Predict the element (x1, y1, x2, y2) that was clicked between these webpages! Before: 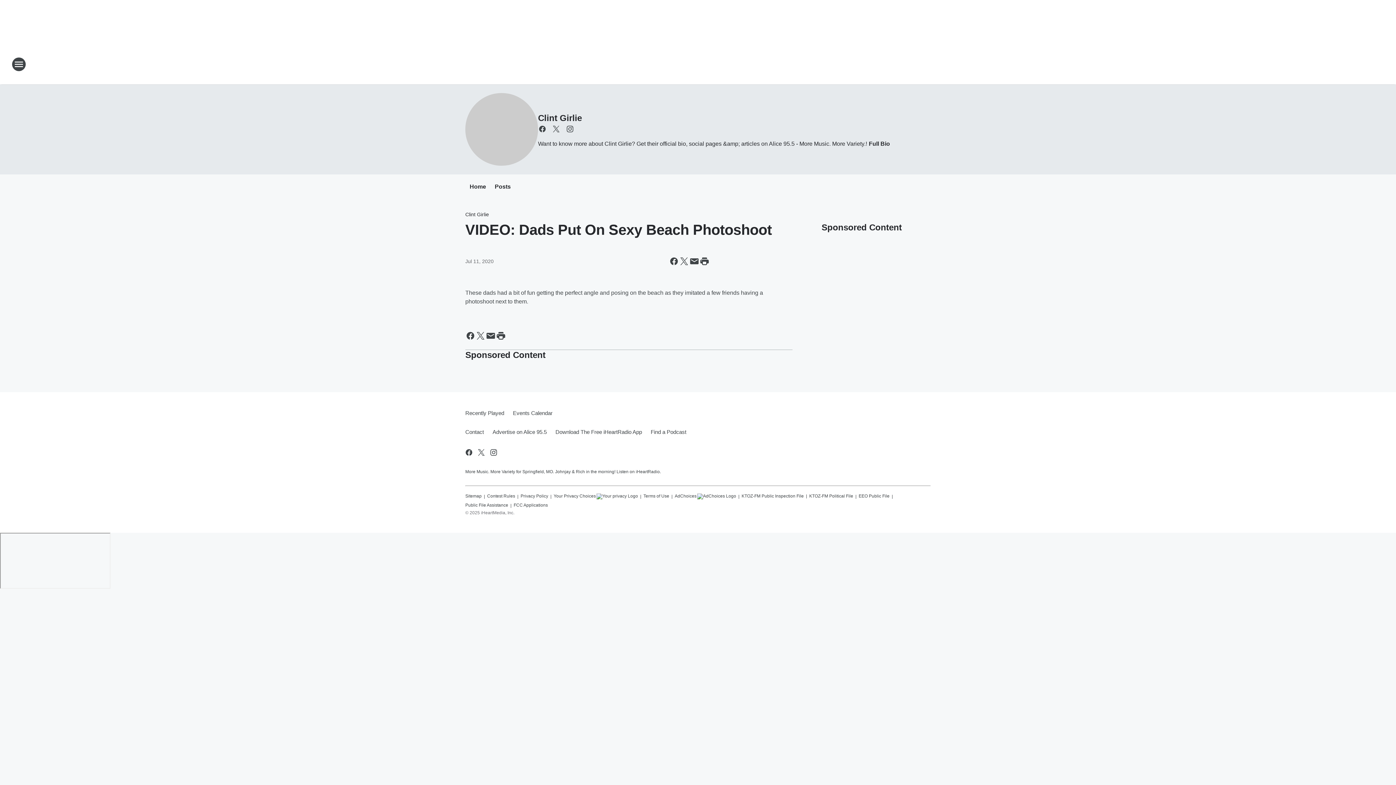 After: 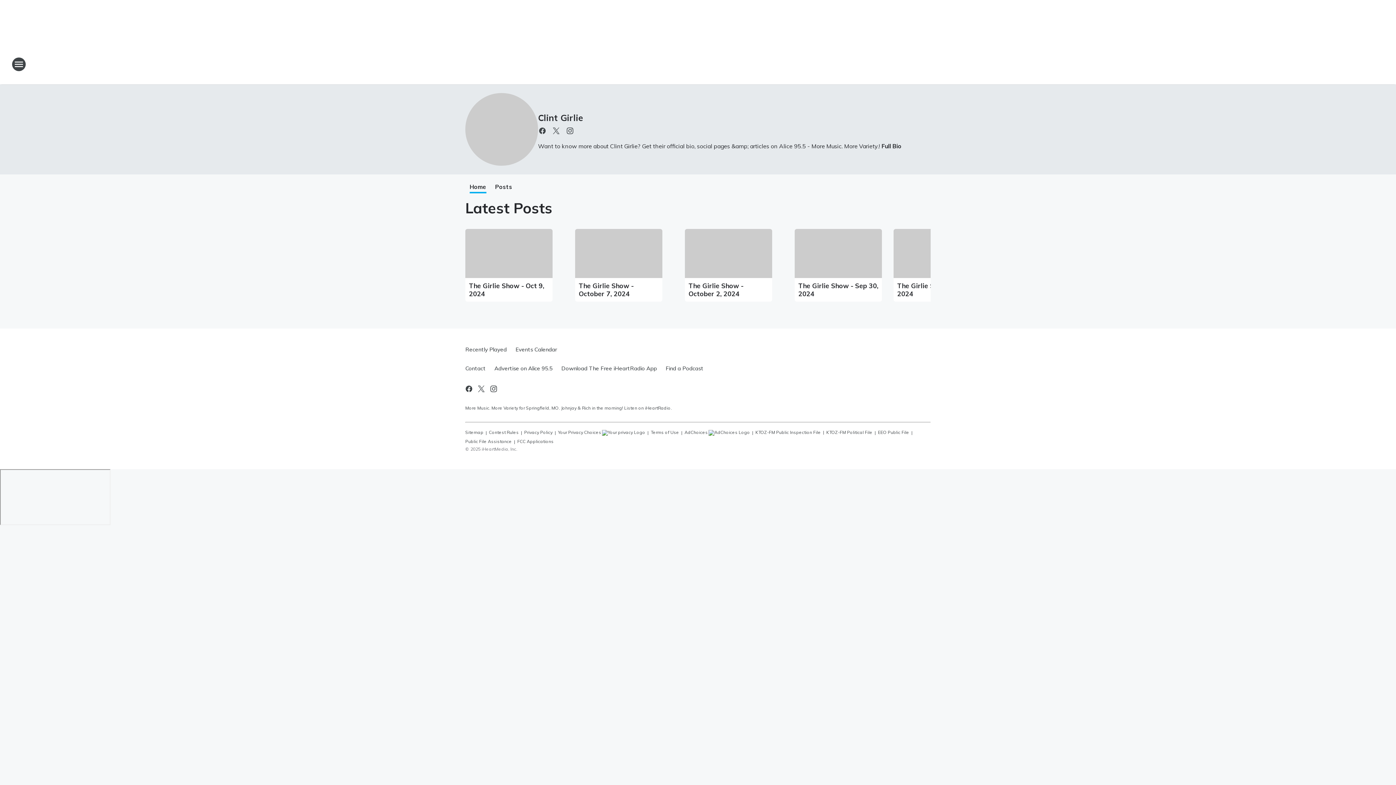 Action: label: Clint Girlie bbox: (465, 211, 489, 217)